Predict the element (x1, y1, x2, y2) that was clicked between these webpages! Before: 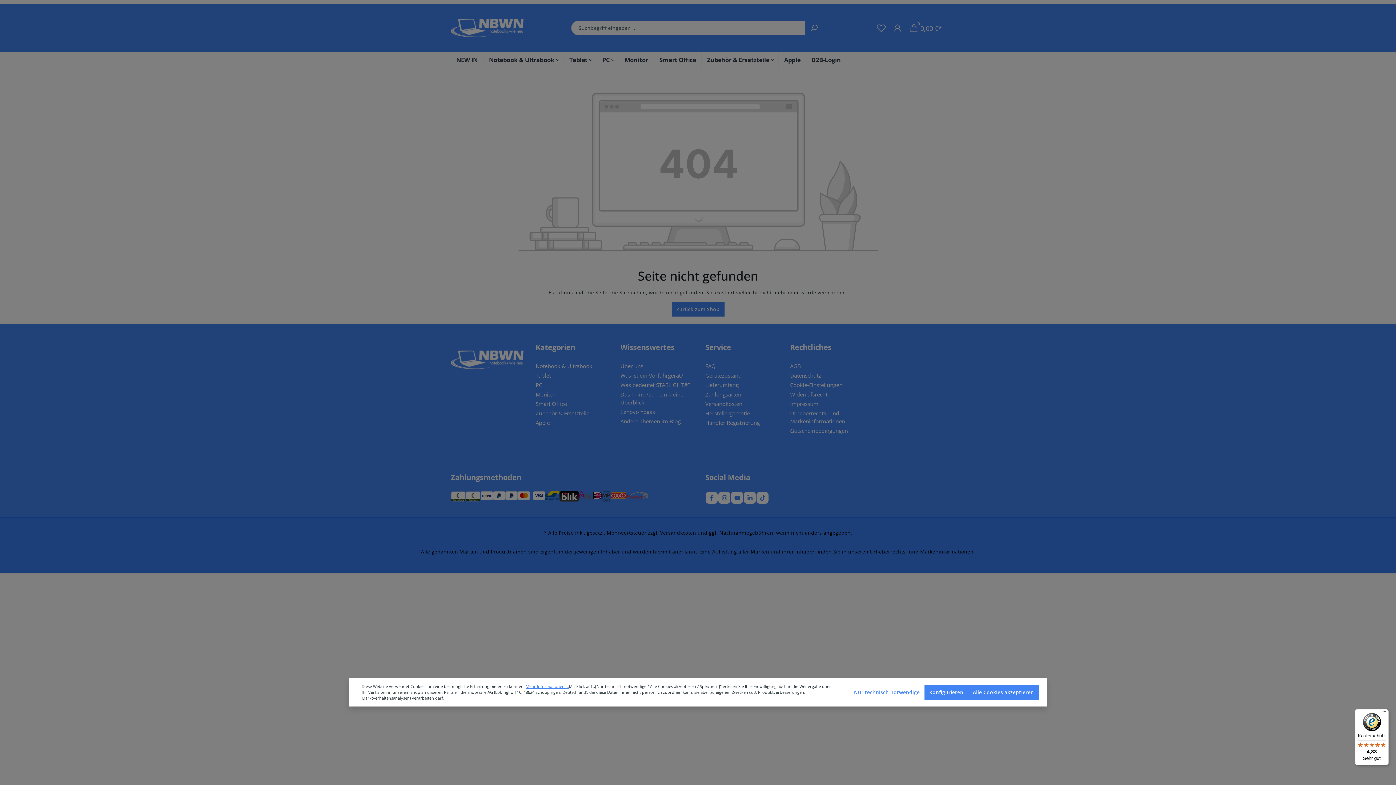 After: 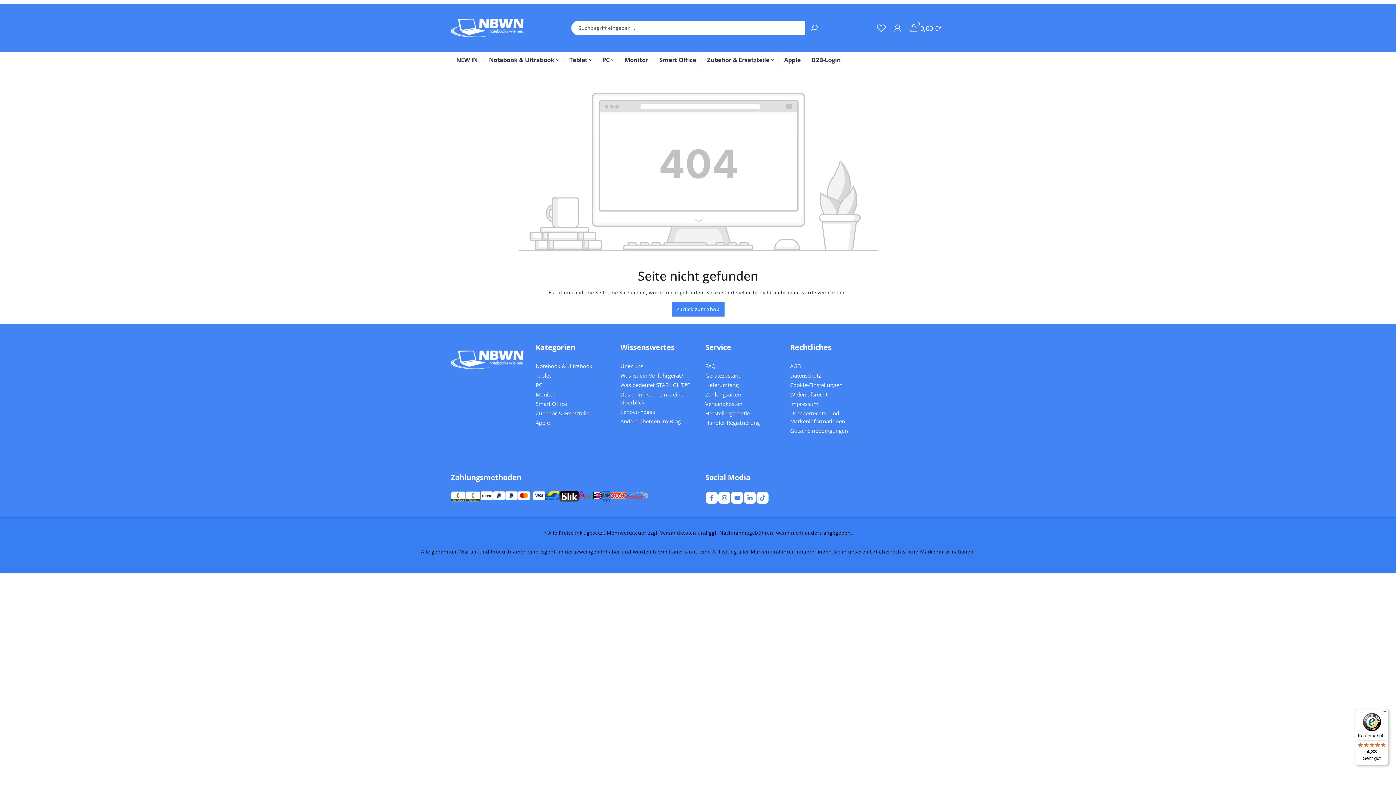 Action: bbox: (968, 685, 1038, 700) label: Alle Cookies akzeptieren